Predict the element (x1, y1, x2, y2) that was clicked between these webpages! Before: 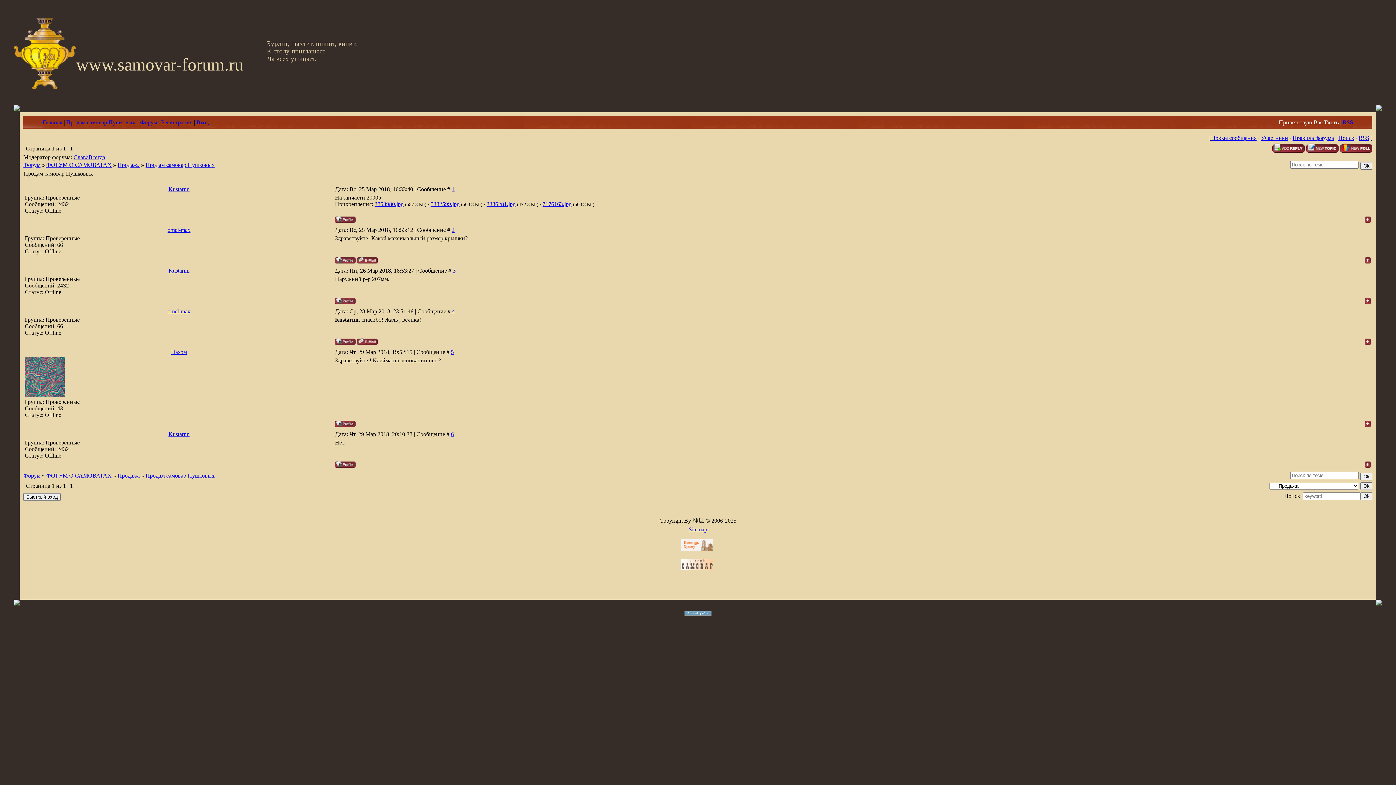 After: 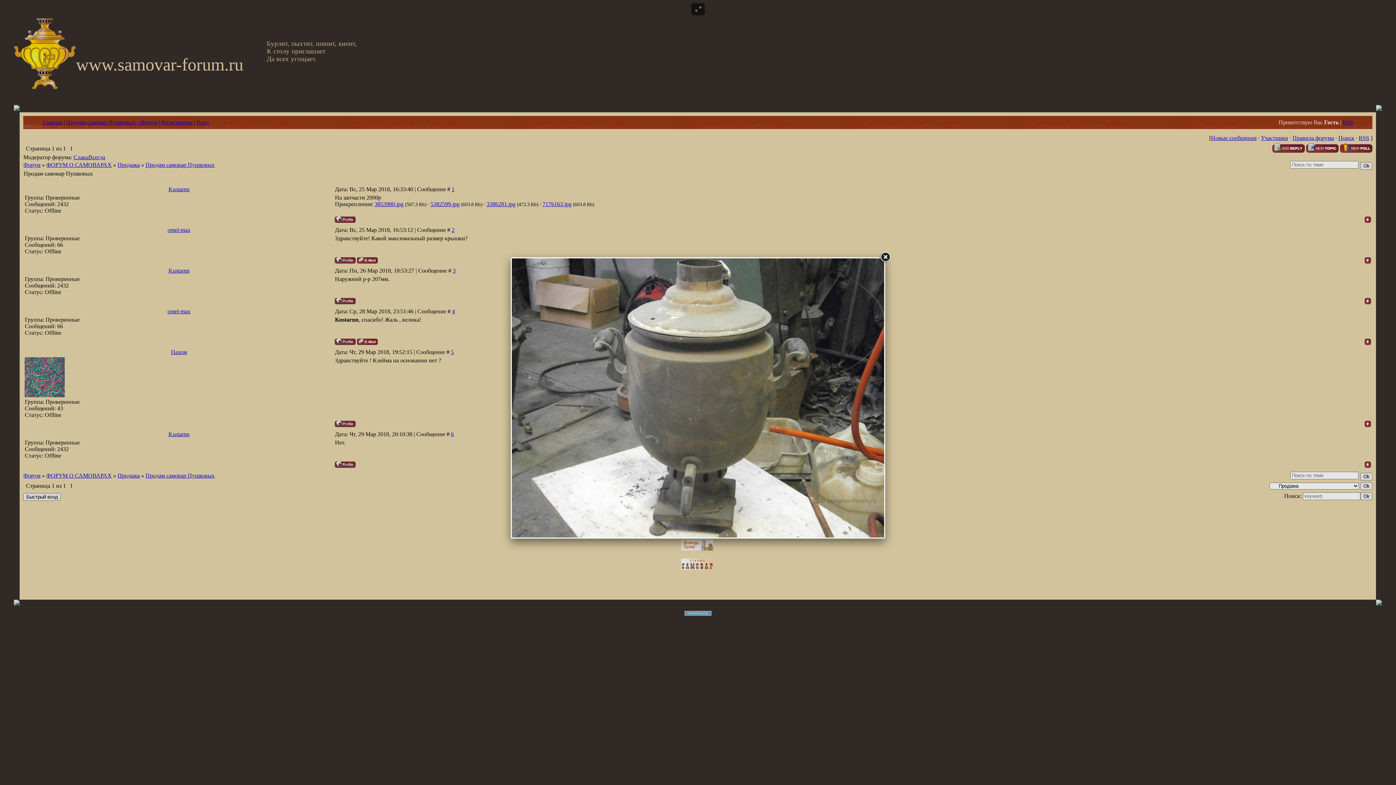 Action: bbox: (374, 201, 403, 207) label: 3853980.jpg